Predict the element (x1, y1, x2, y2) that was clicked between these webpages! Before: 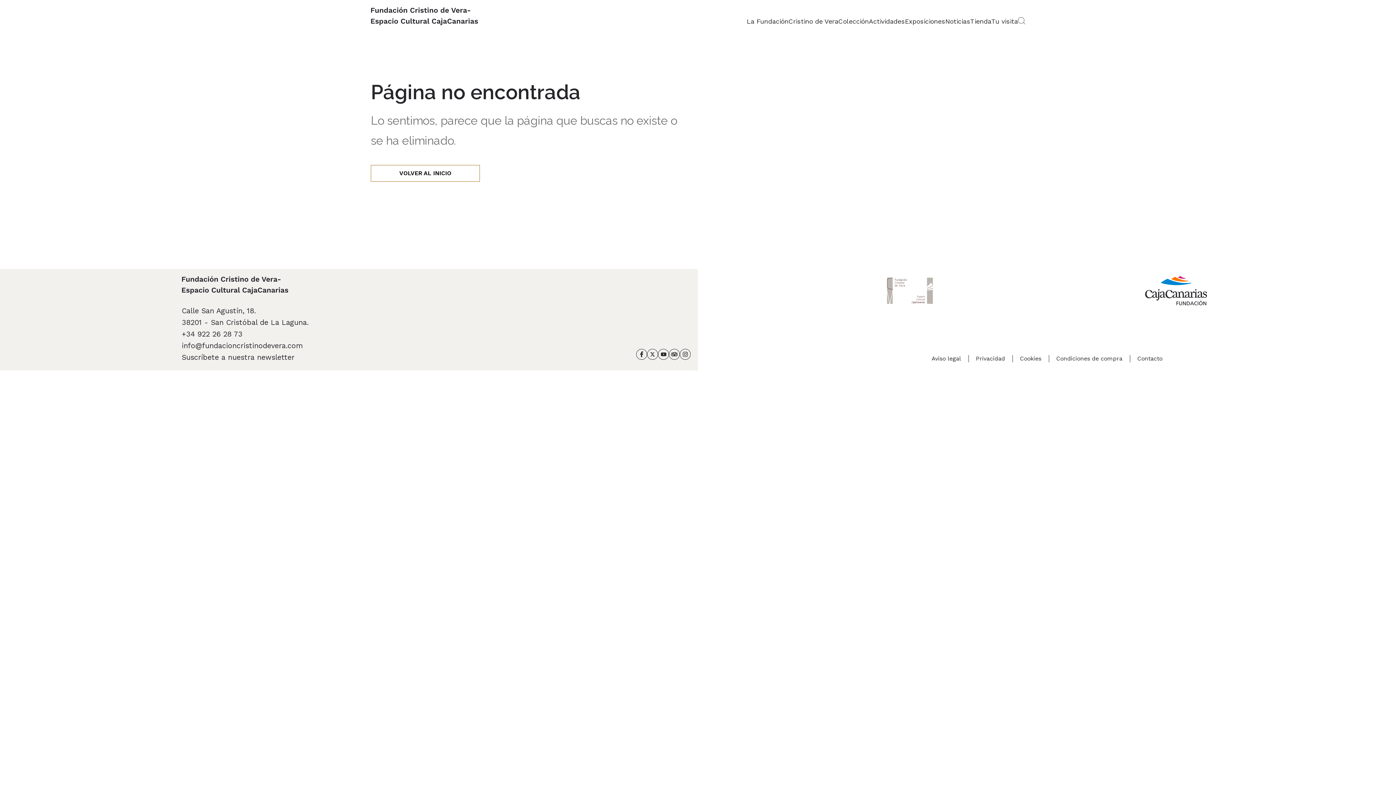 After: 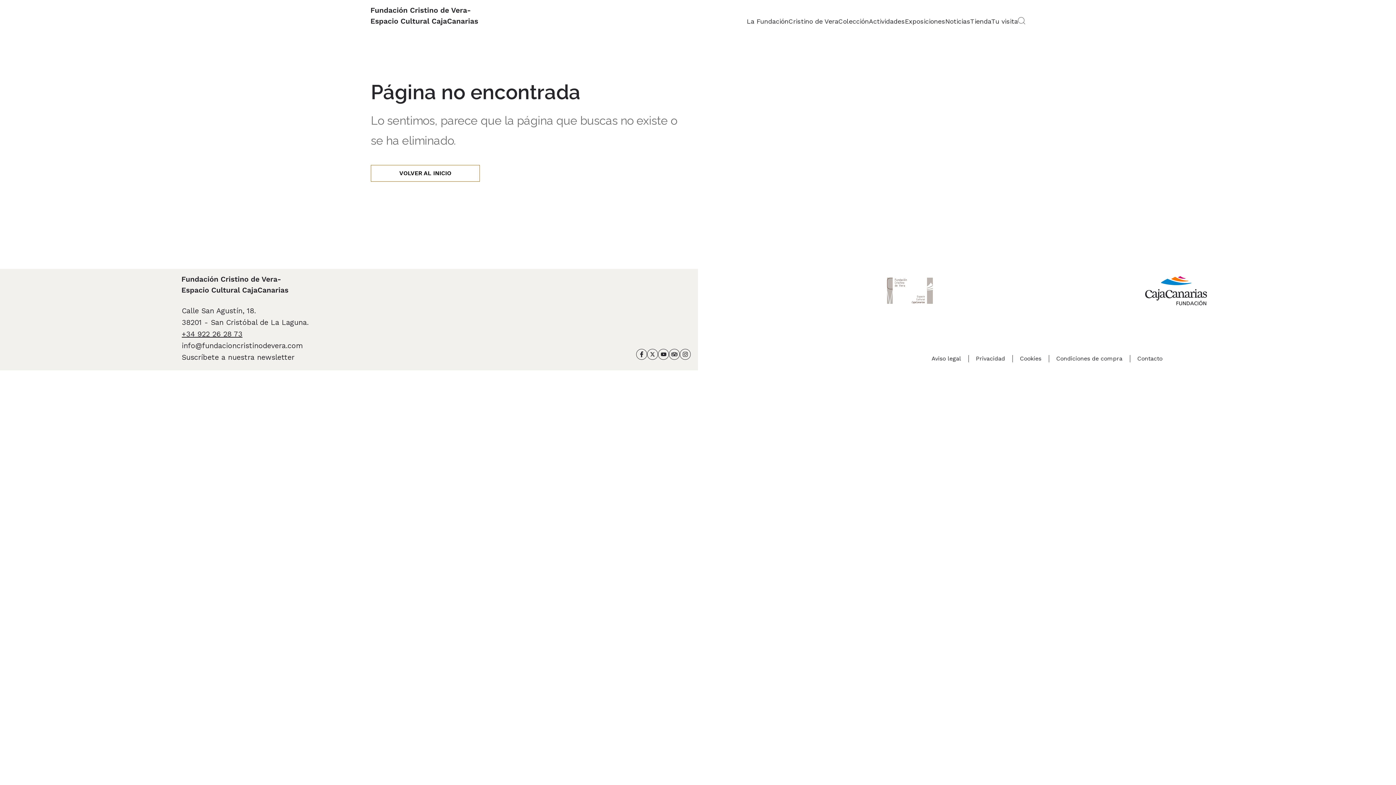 Action: bbox: (181, 328, 242, 340) label: +34 922 26 28 73